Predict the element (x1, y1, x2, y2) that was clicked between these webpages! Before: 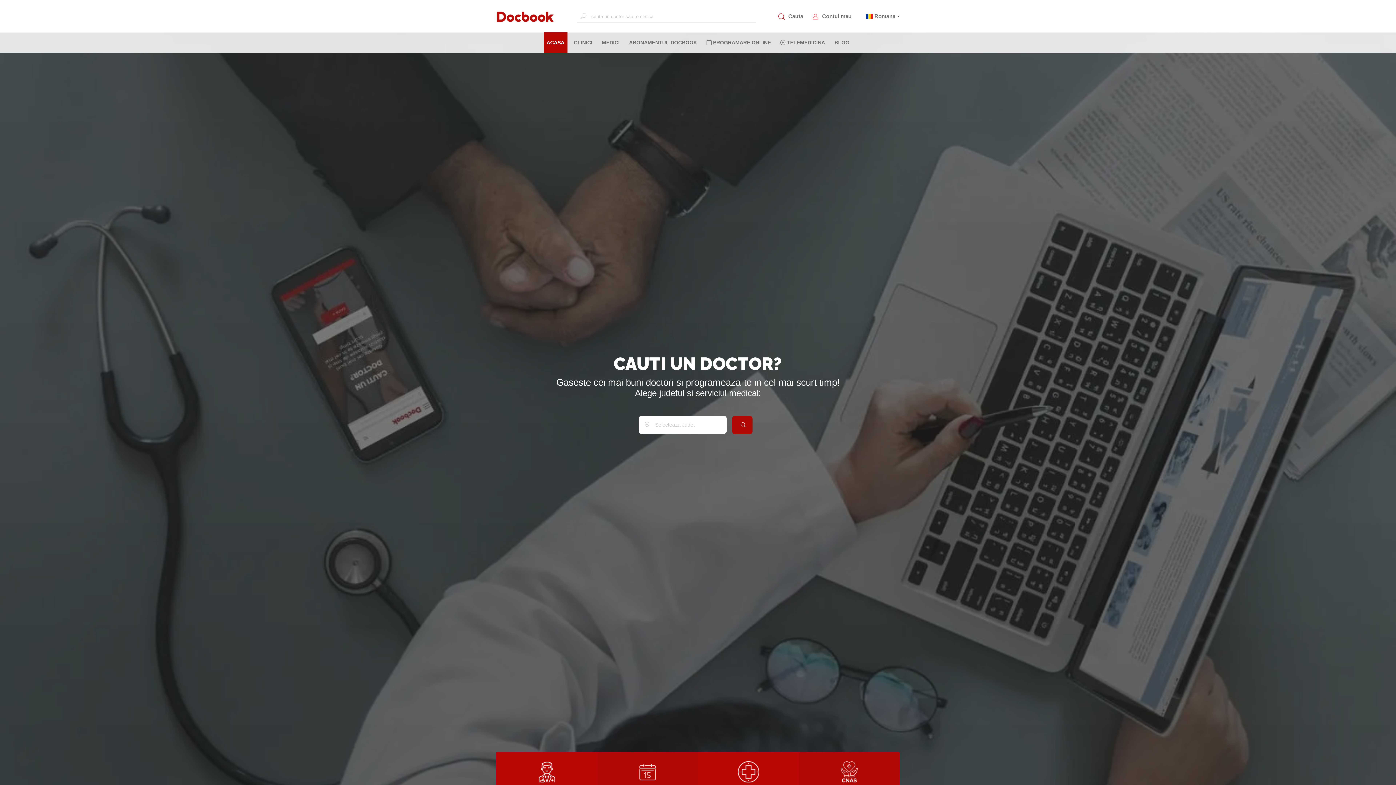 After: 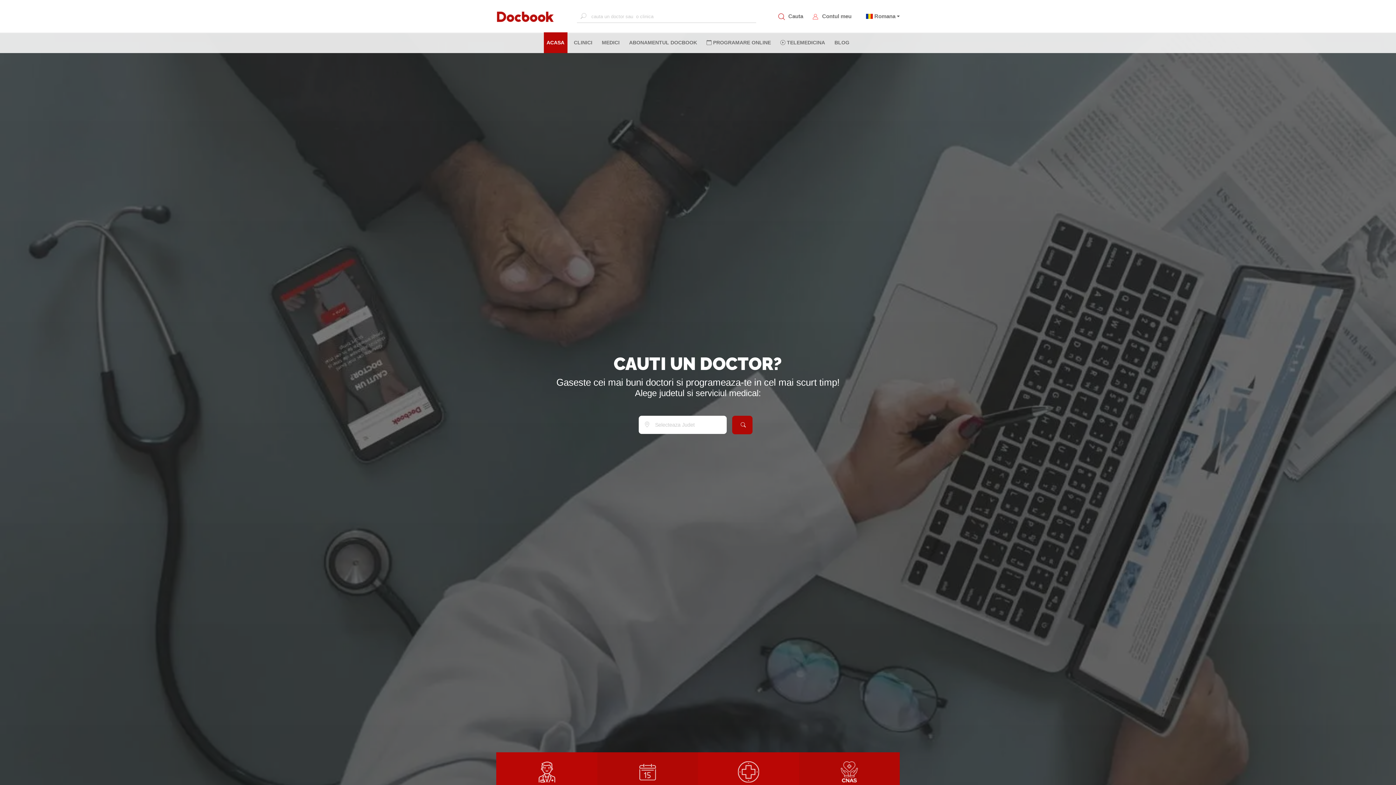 Action: label: ACASA
(CURRENT) bbox: (543, 36, 567, 49)